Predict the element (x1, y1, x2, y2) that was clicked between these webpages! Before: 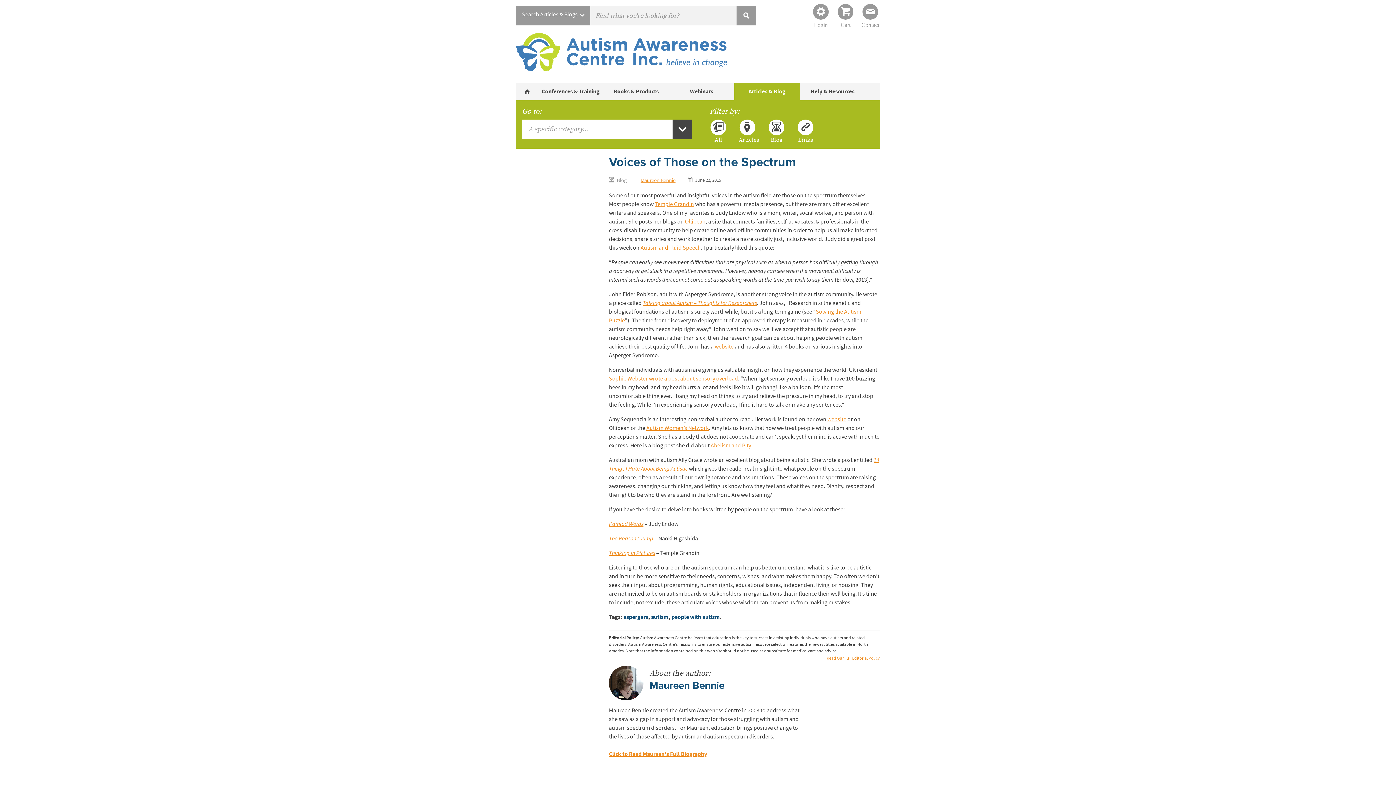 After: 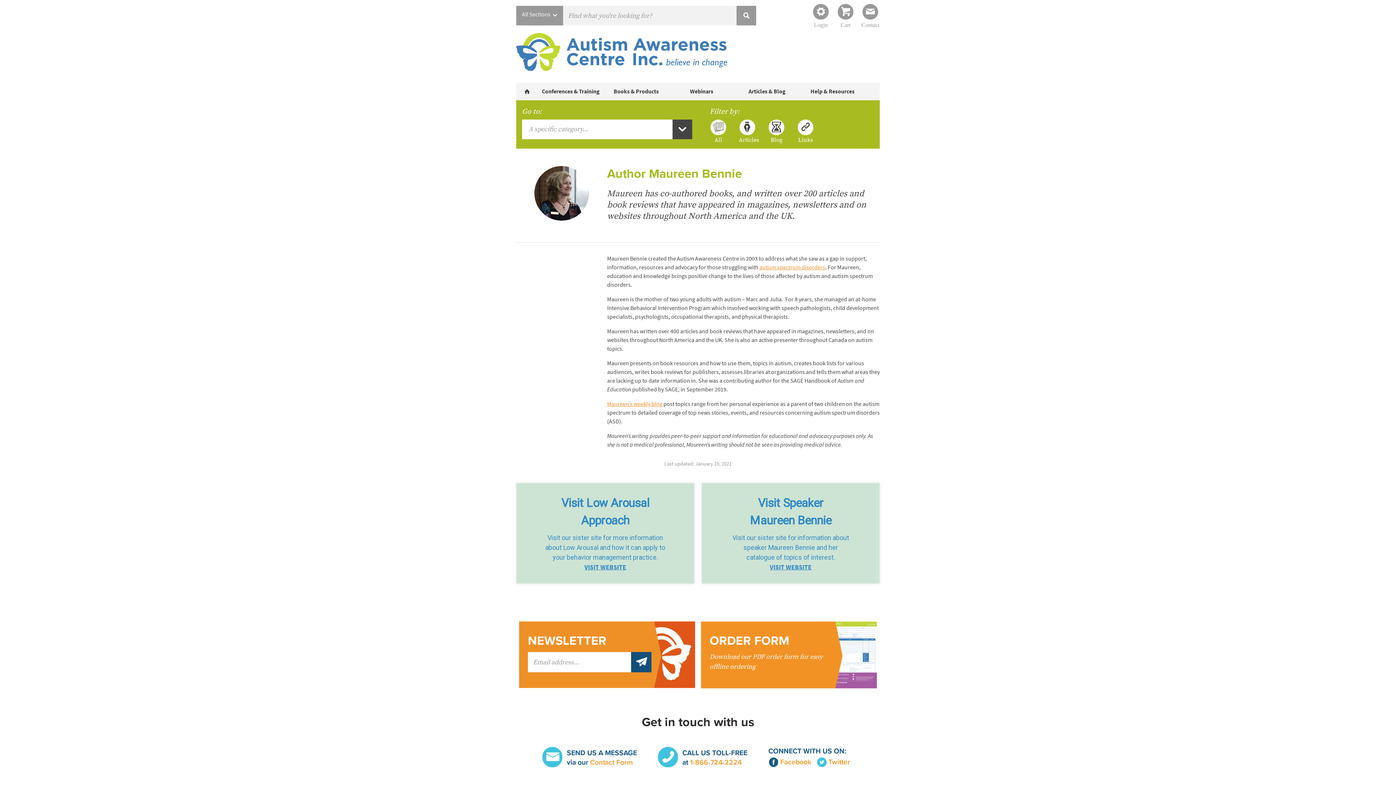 Action: label: Click to Read Maureen's Full Biography bbox: (609, 750, 707, 758)